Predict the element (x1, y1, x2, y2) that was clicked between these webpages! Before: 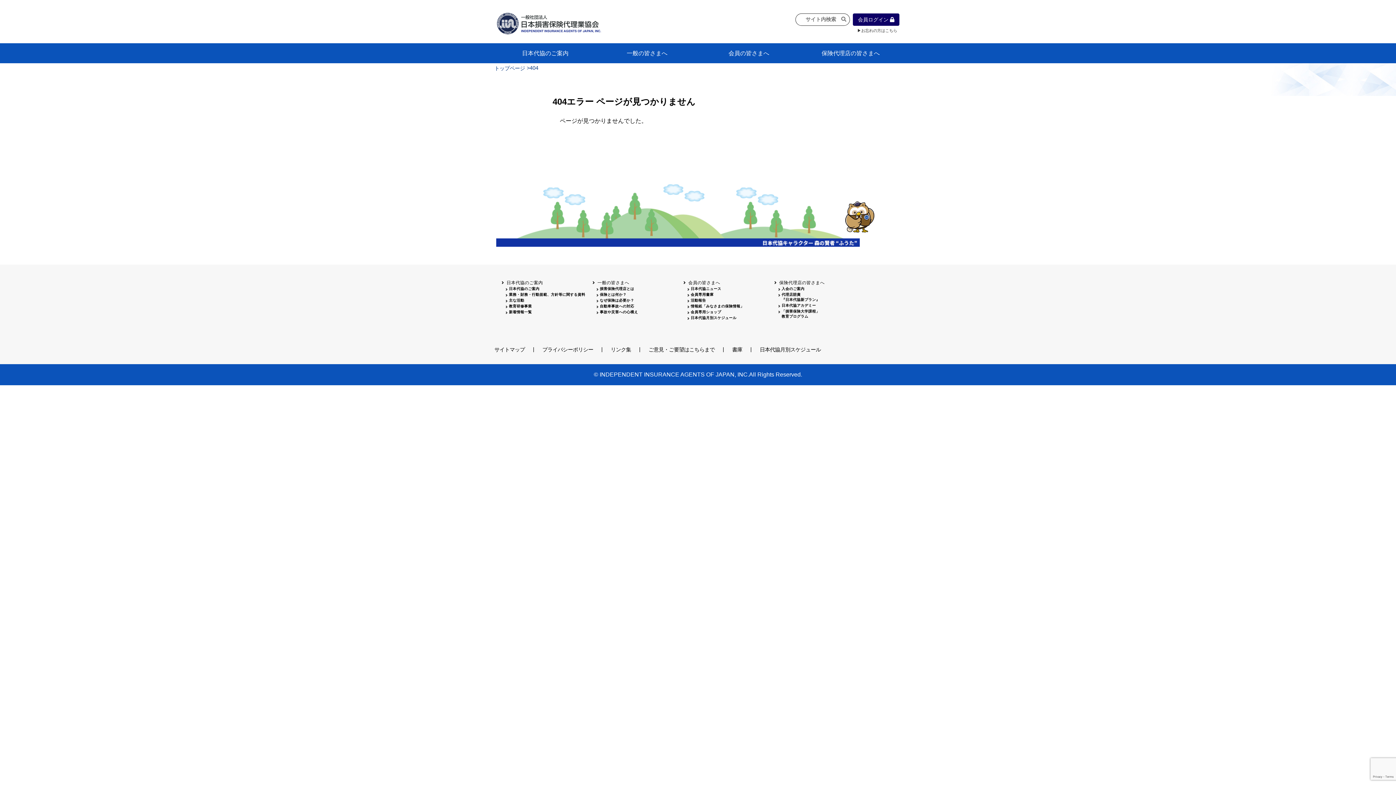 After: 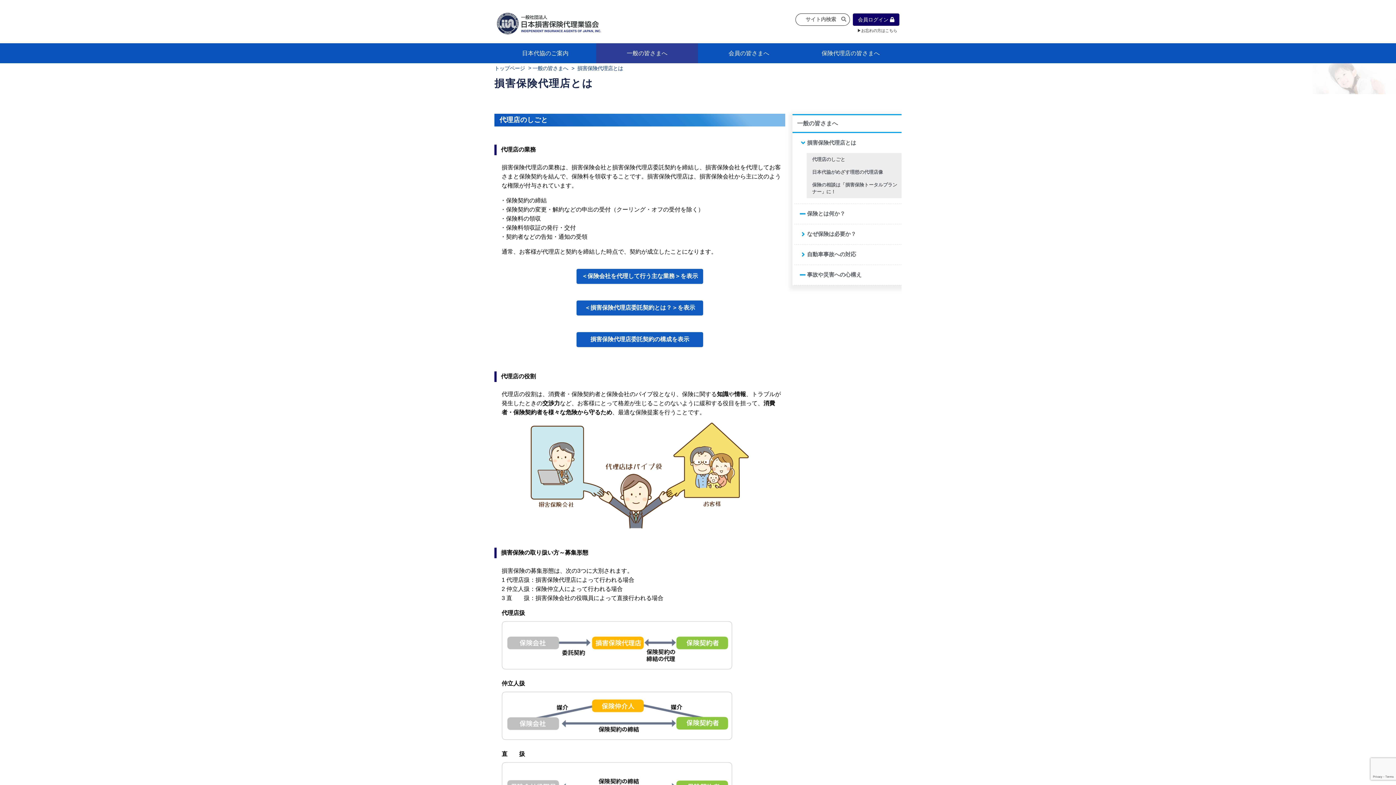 Action: bbox: (596, 43, 698, 63) label: 一般の皆さまへ